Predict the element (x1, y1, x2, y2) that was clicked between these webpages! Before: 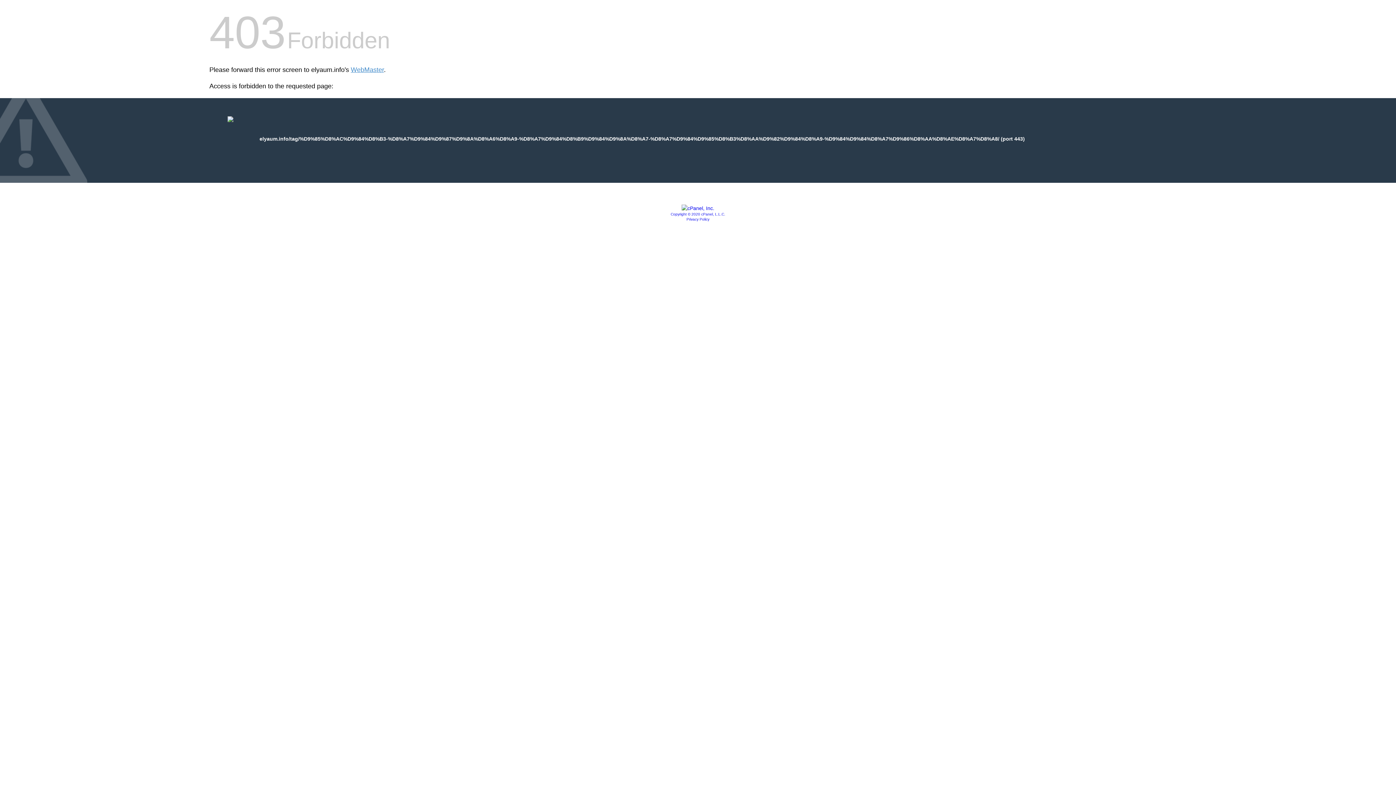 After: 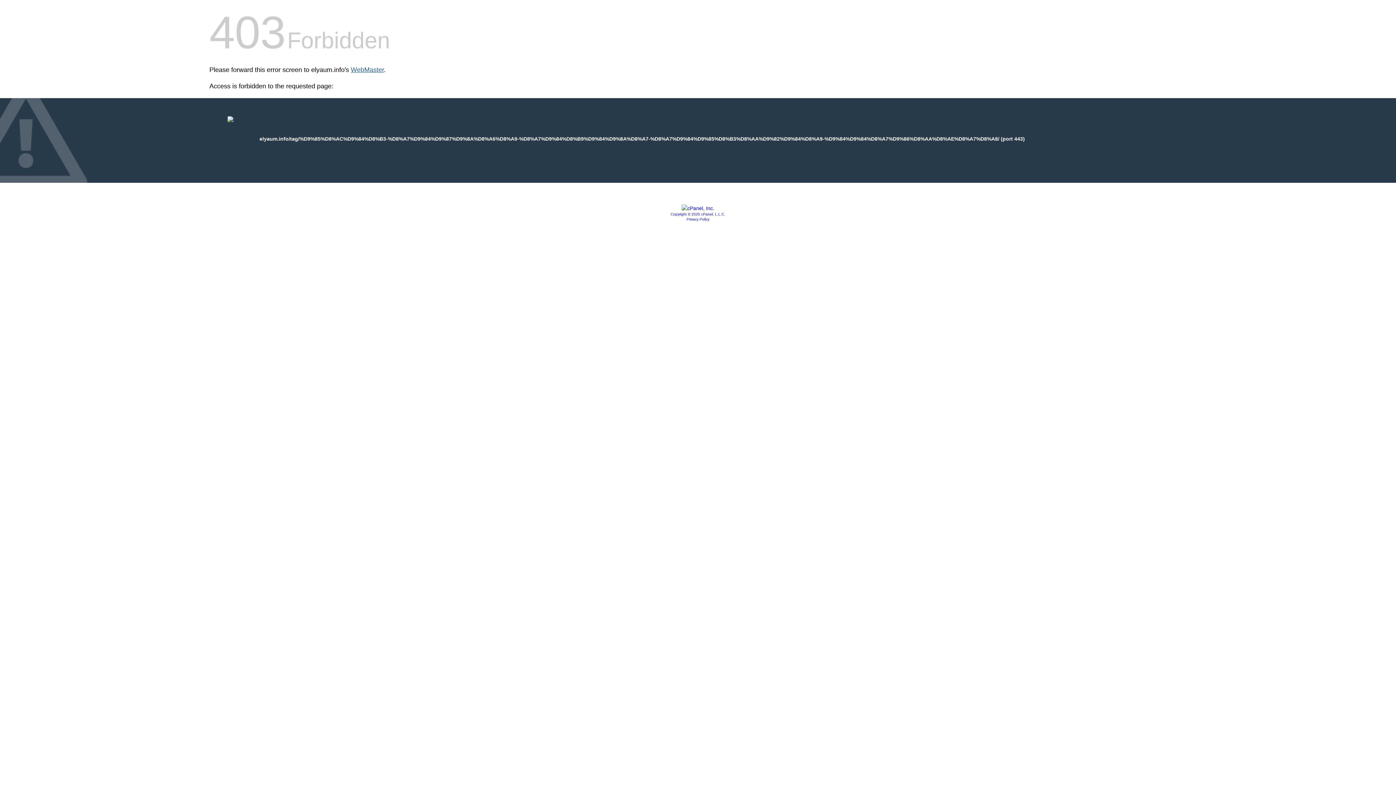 Action: label: WebMaster bbox: (350, 66, 384, 73)